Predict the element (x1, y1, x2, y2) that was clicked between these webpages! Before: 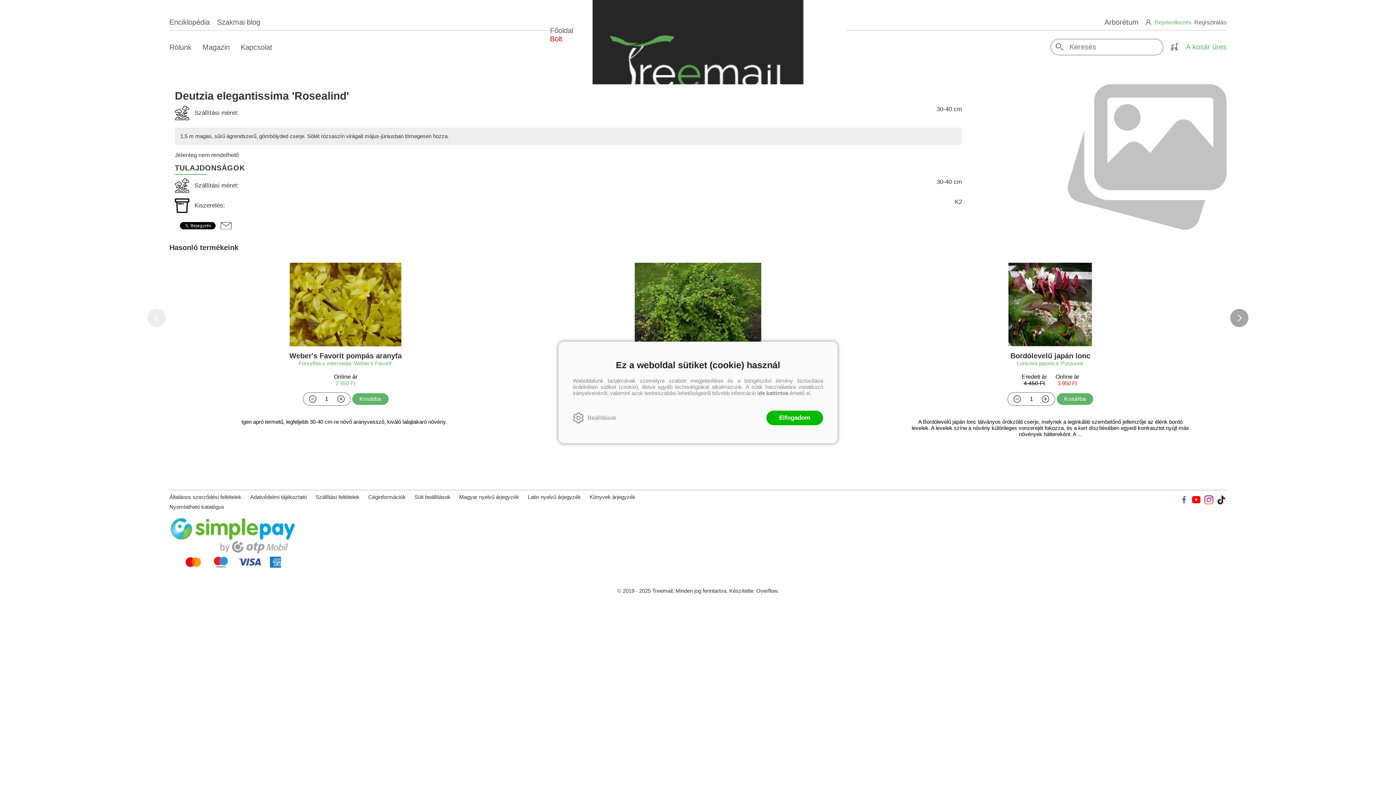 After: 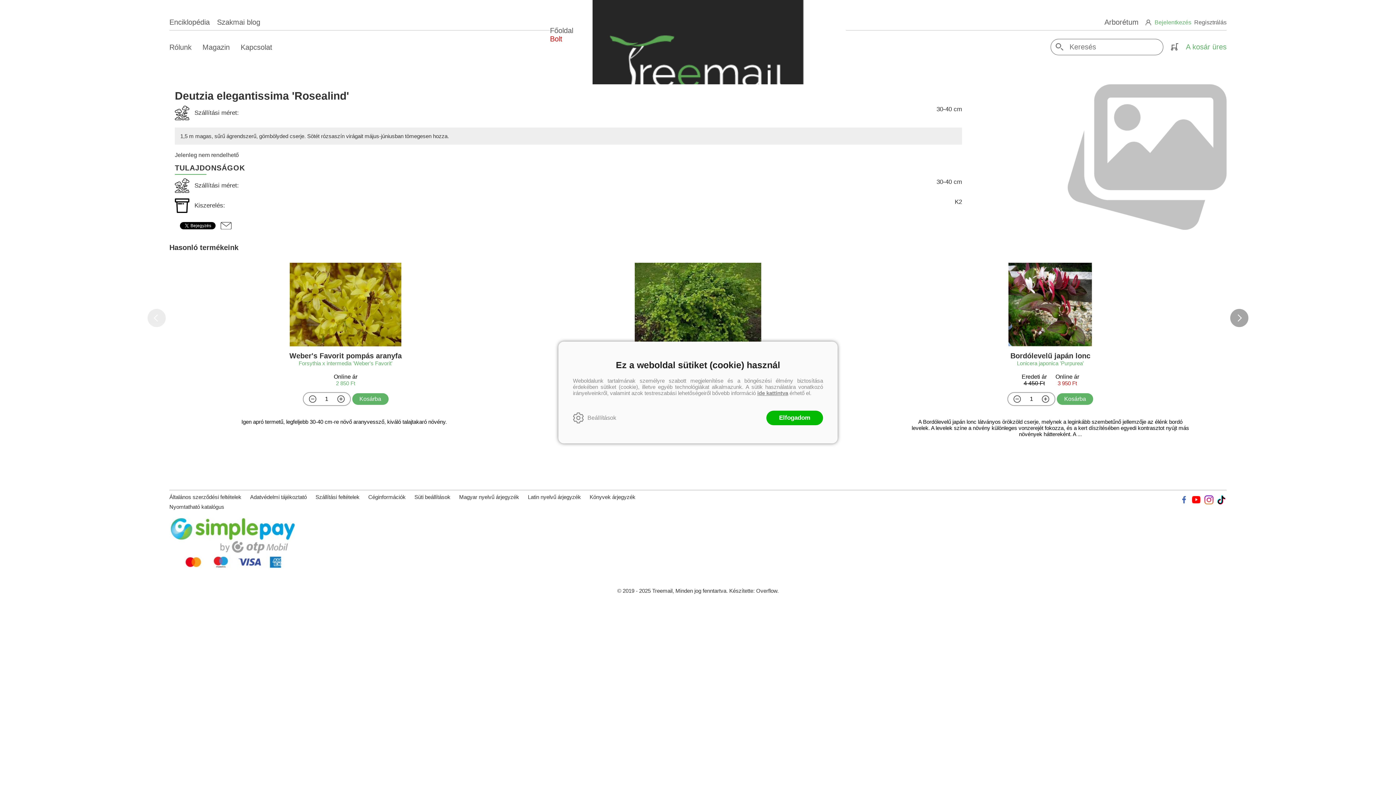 Action: label: ide kattintva bbox: (757, 390, 788, 396)